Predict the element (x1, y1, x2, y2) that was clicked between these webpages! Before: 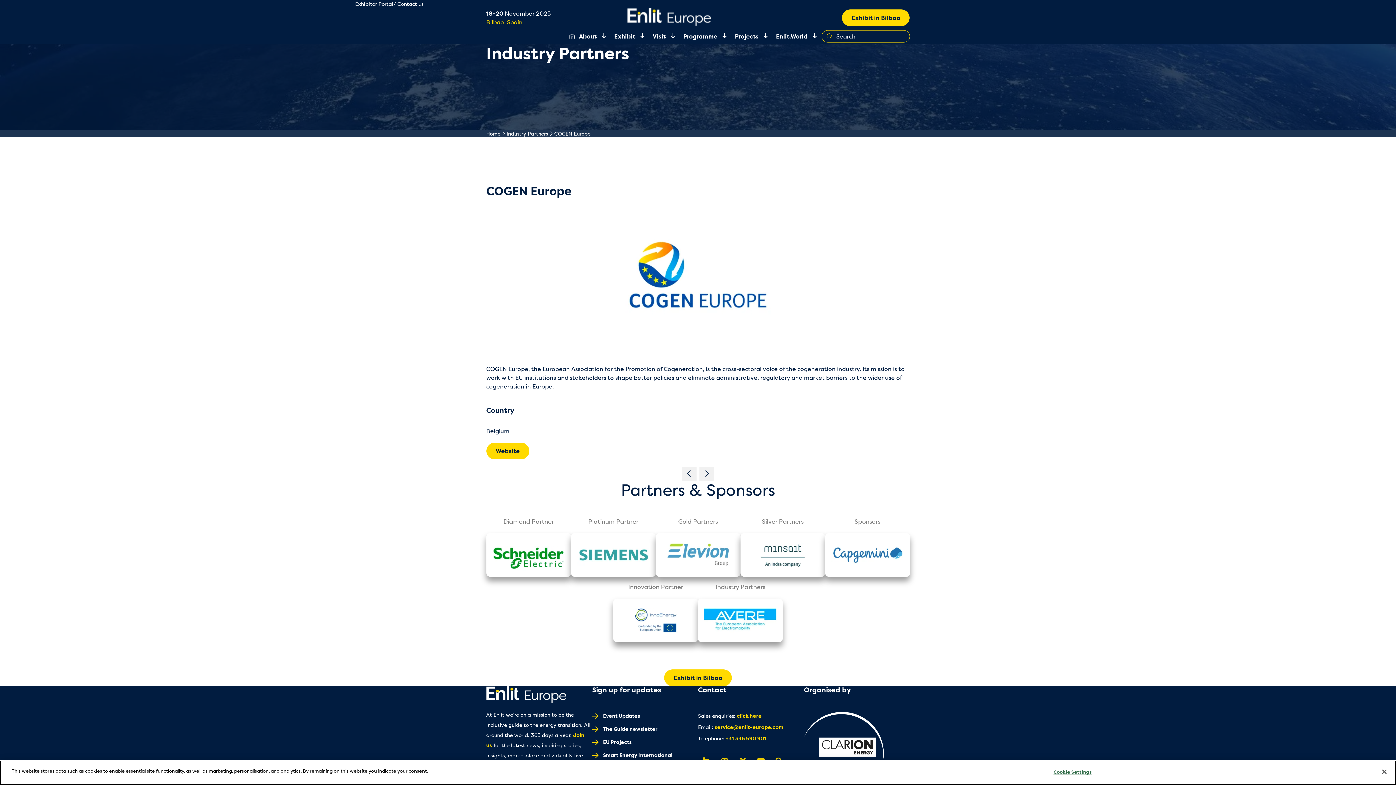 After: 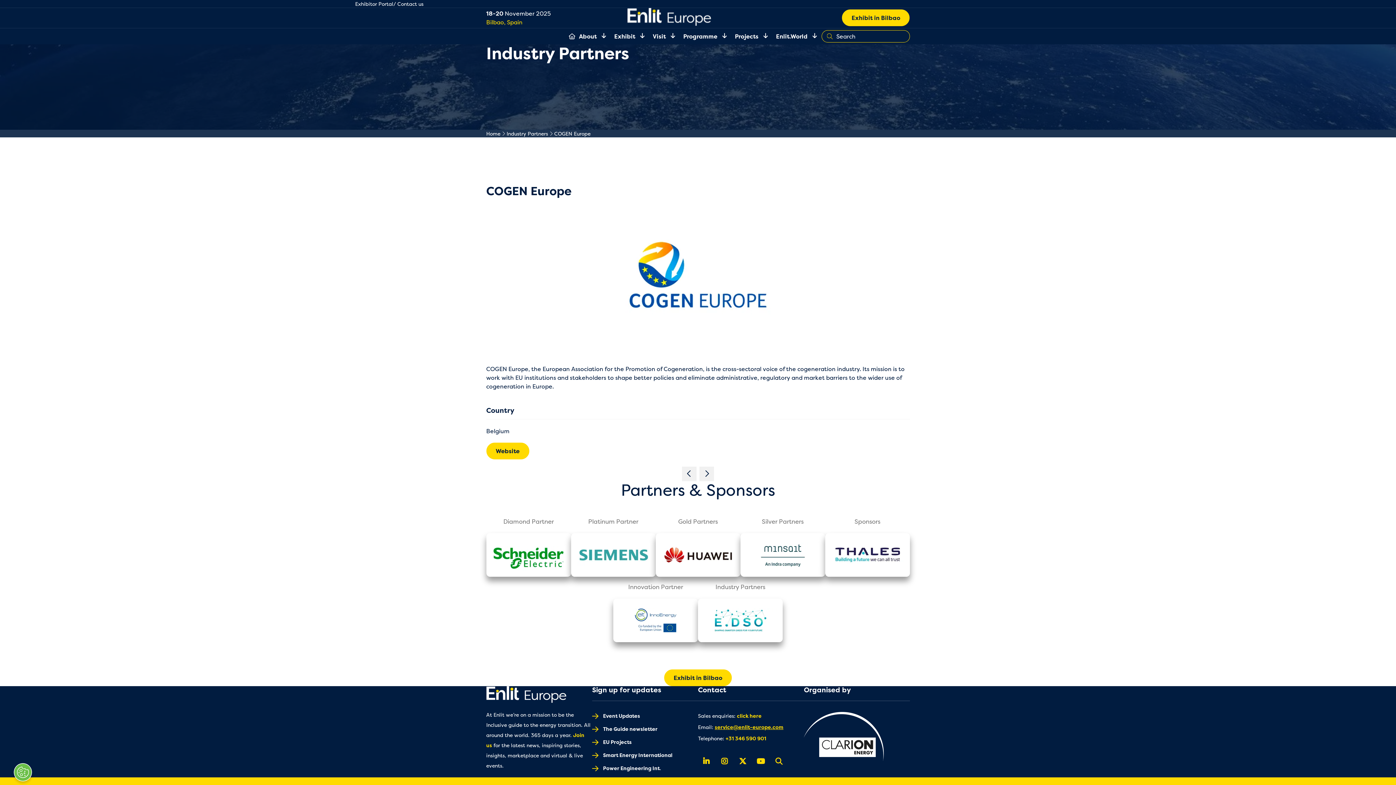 Action: bbox: (714, 723, 783, 730) label: service@enlit-europe.com